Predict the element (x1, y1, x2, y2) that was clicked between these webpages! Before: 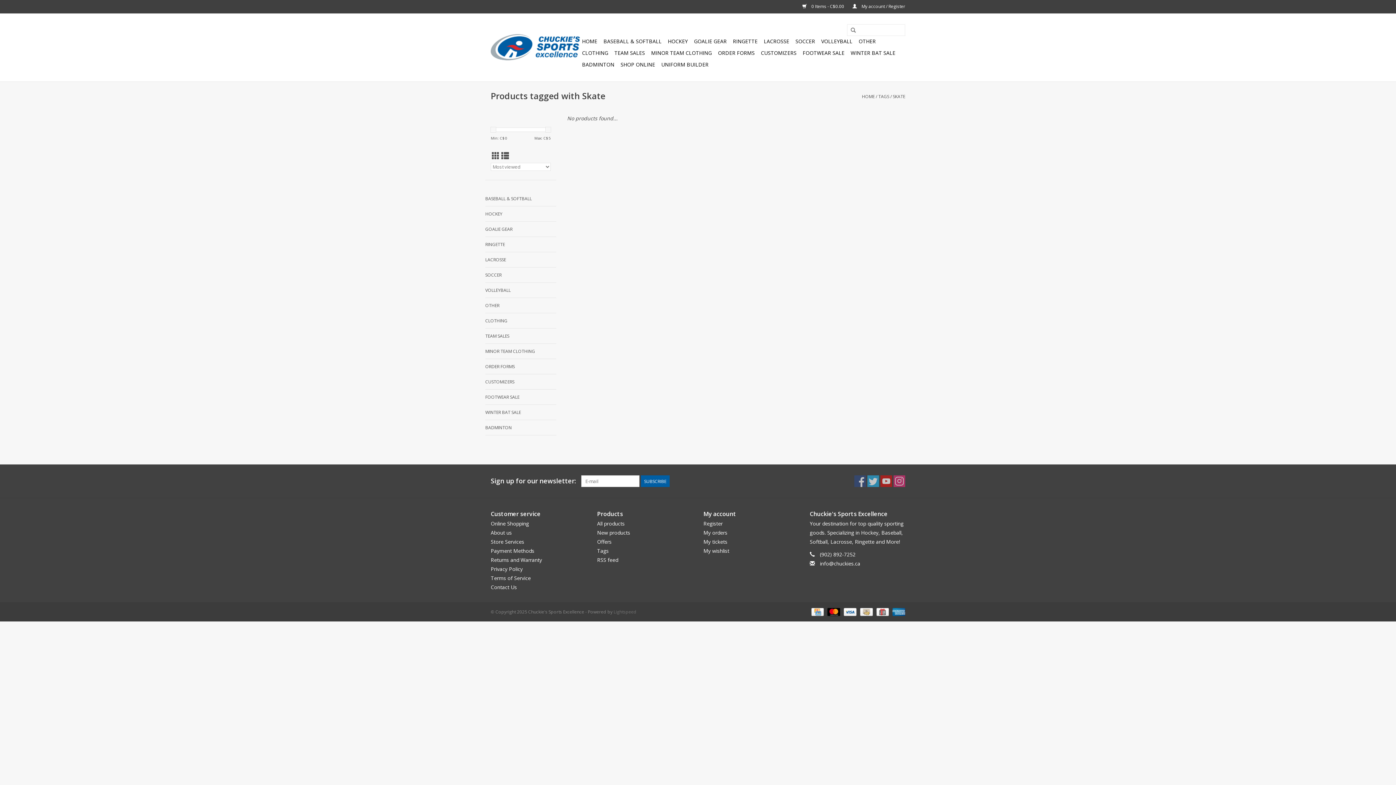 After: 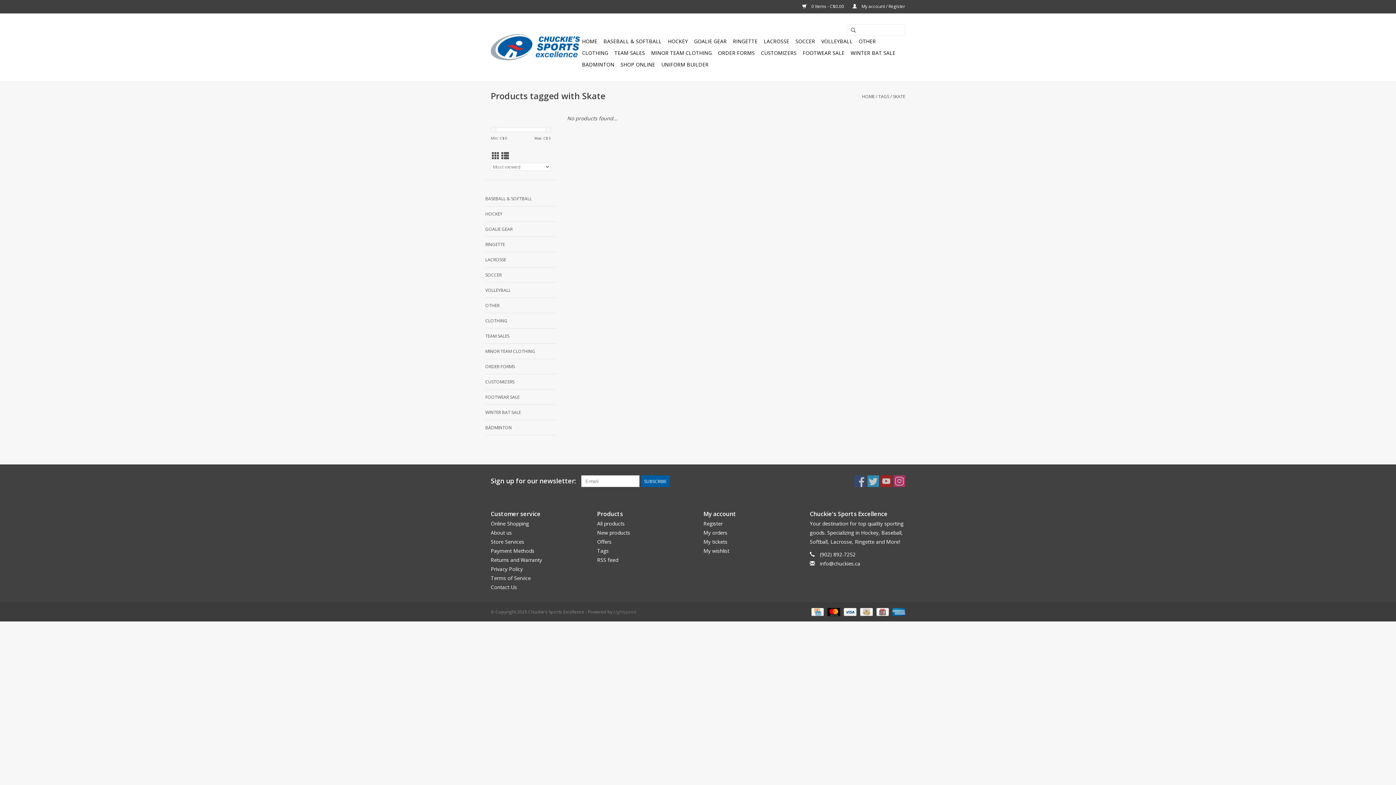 Action: bbox: (492, 150, 499, 161)